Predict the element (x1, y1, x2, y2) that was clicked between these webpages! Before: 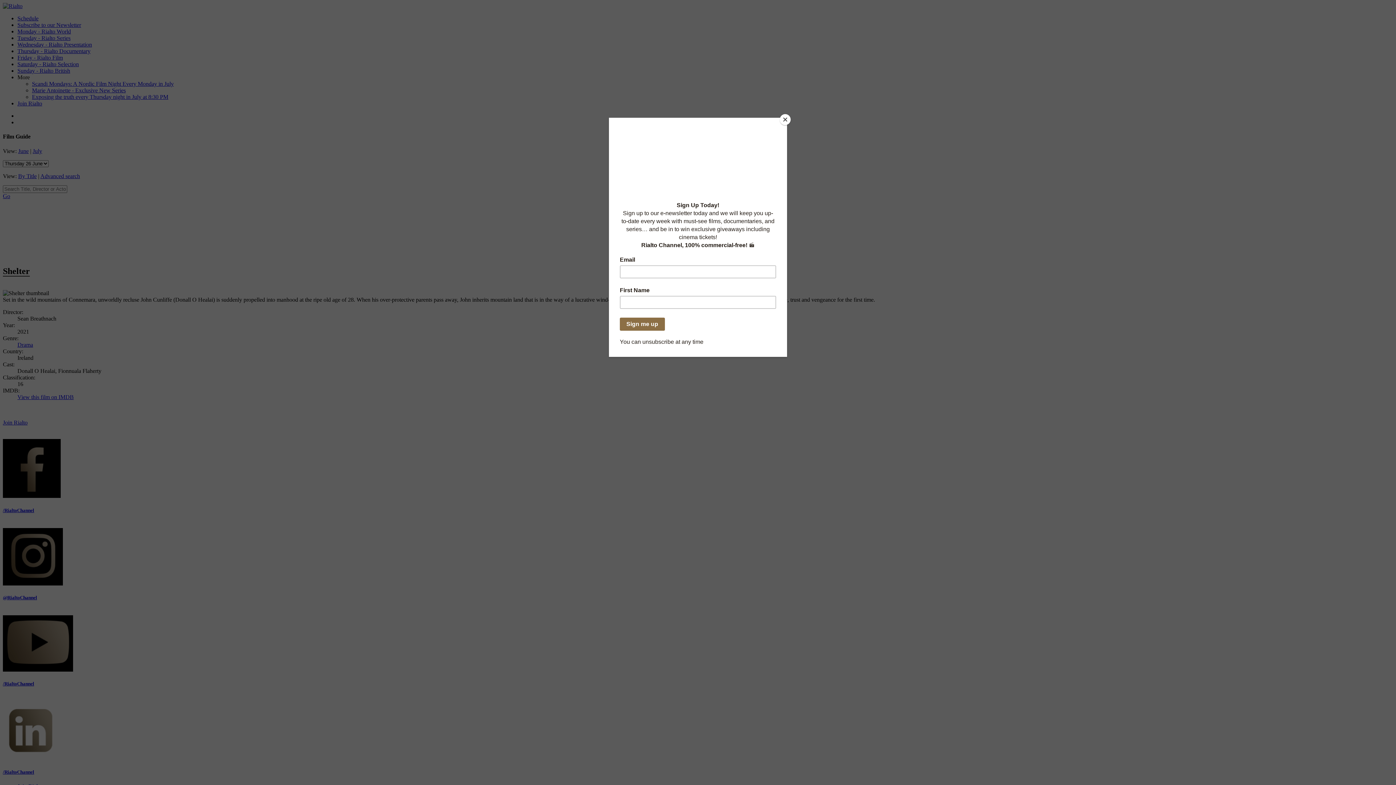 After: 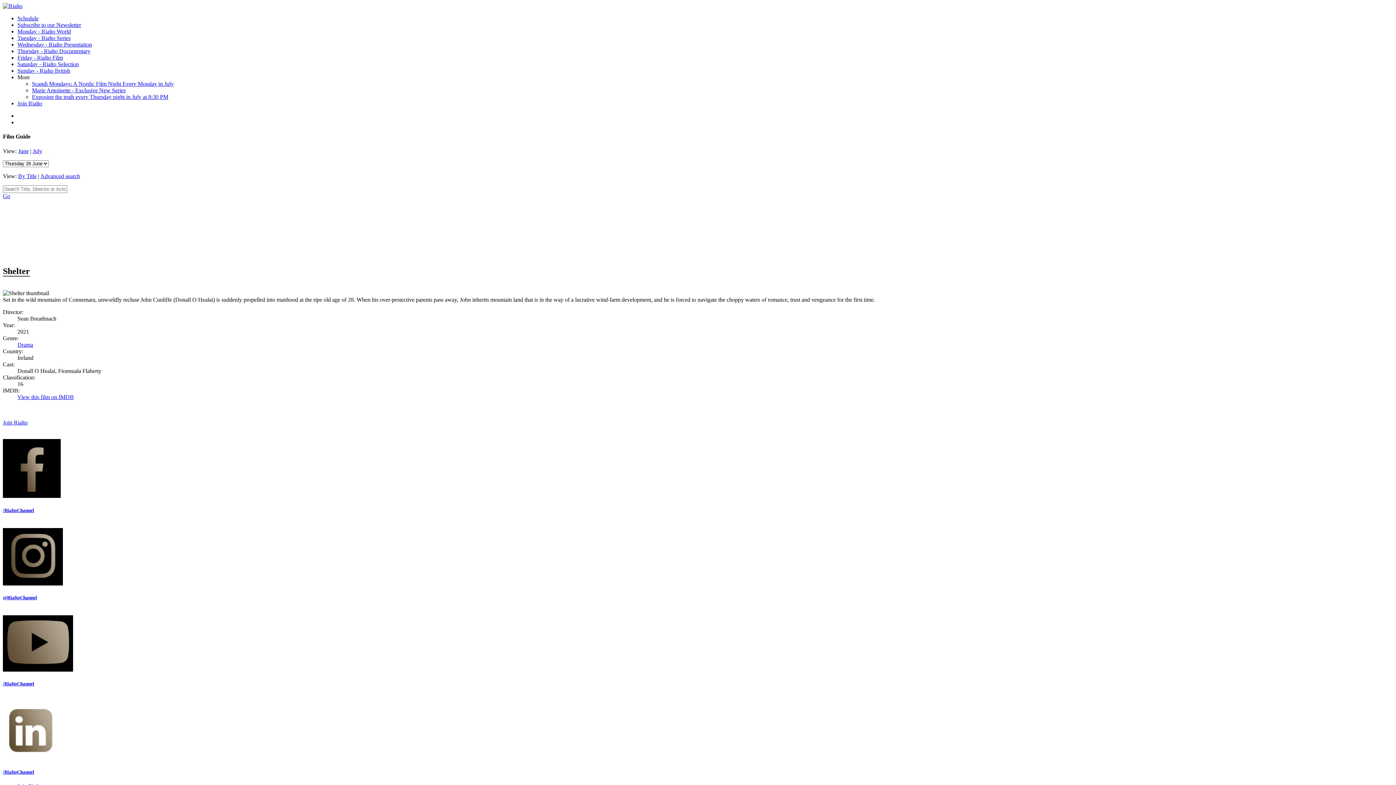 Action: bbox: (780, 114, 790, 125) label: Close